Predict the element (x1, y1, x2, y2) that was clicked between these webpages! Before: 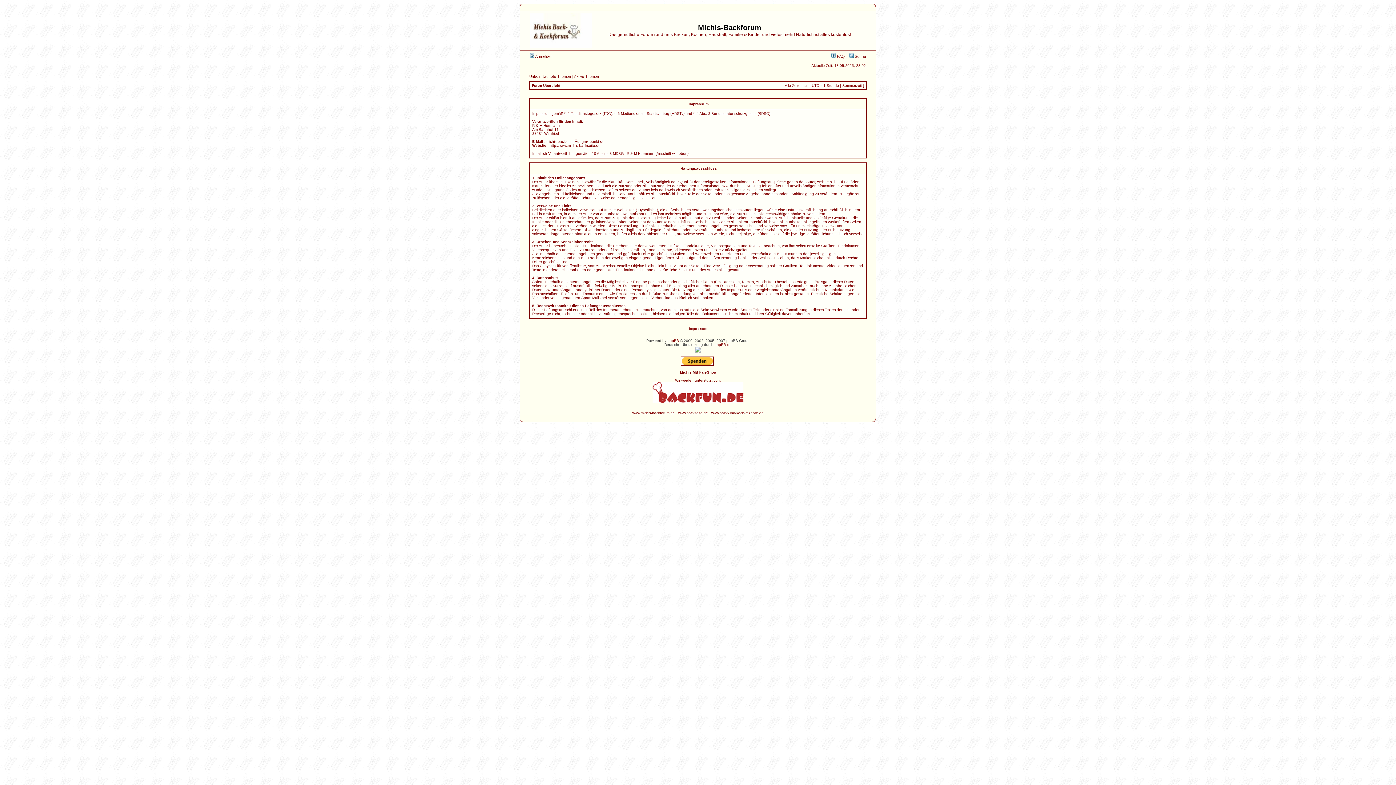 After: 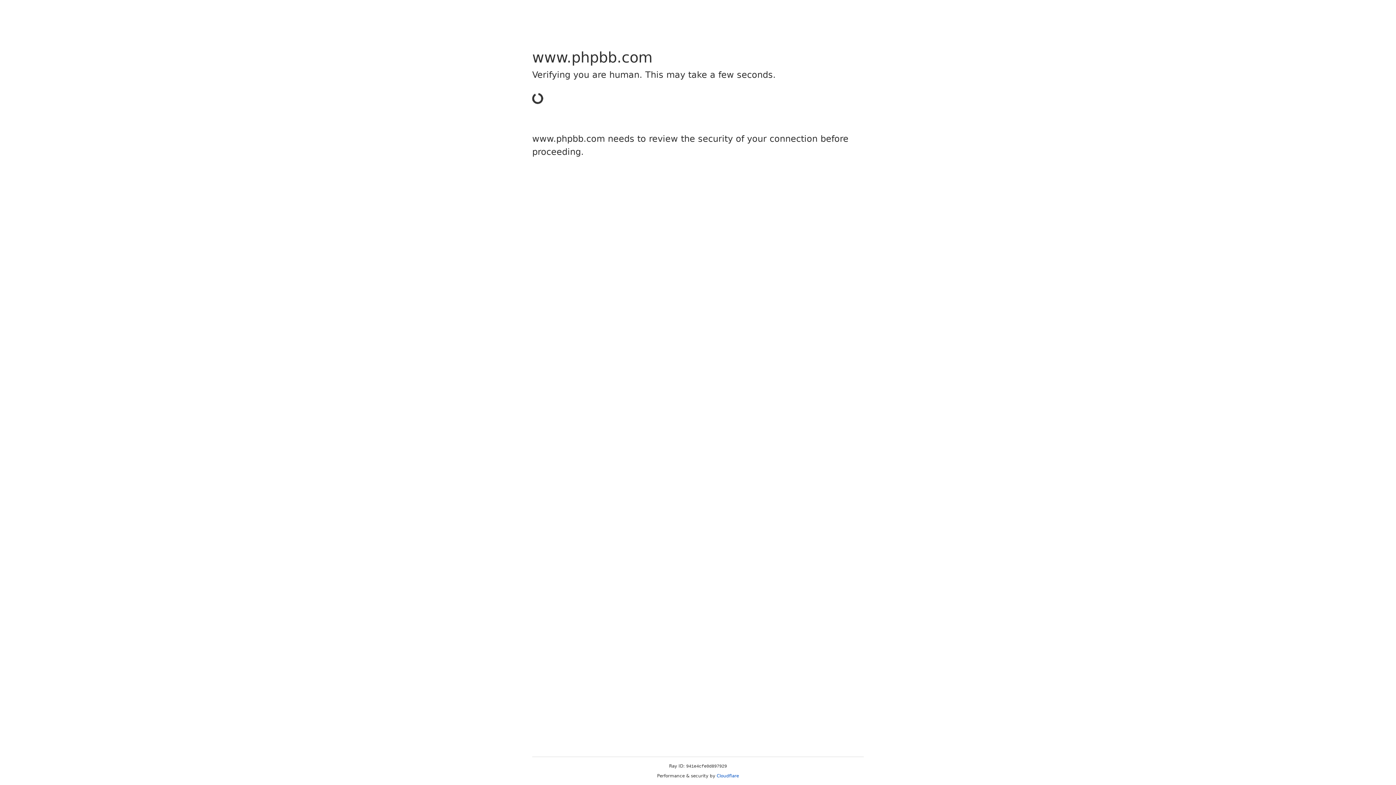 Action: bbox: (667, 338, 679, 342) label: phpBB